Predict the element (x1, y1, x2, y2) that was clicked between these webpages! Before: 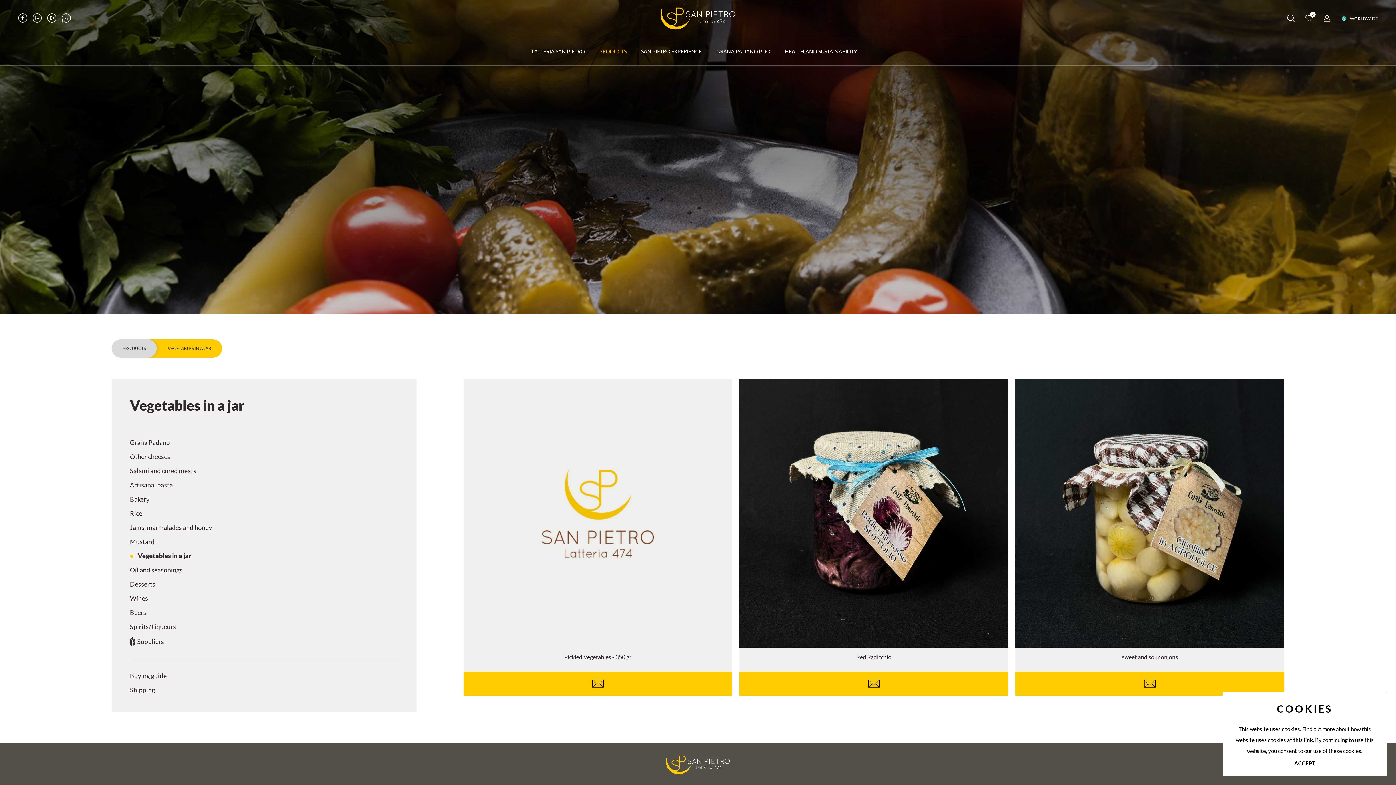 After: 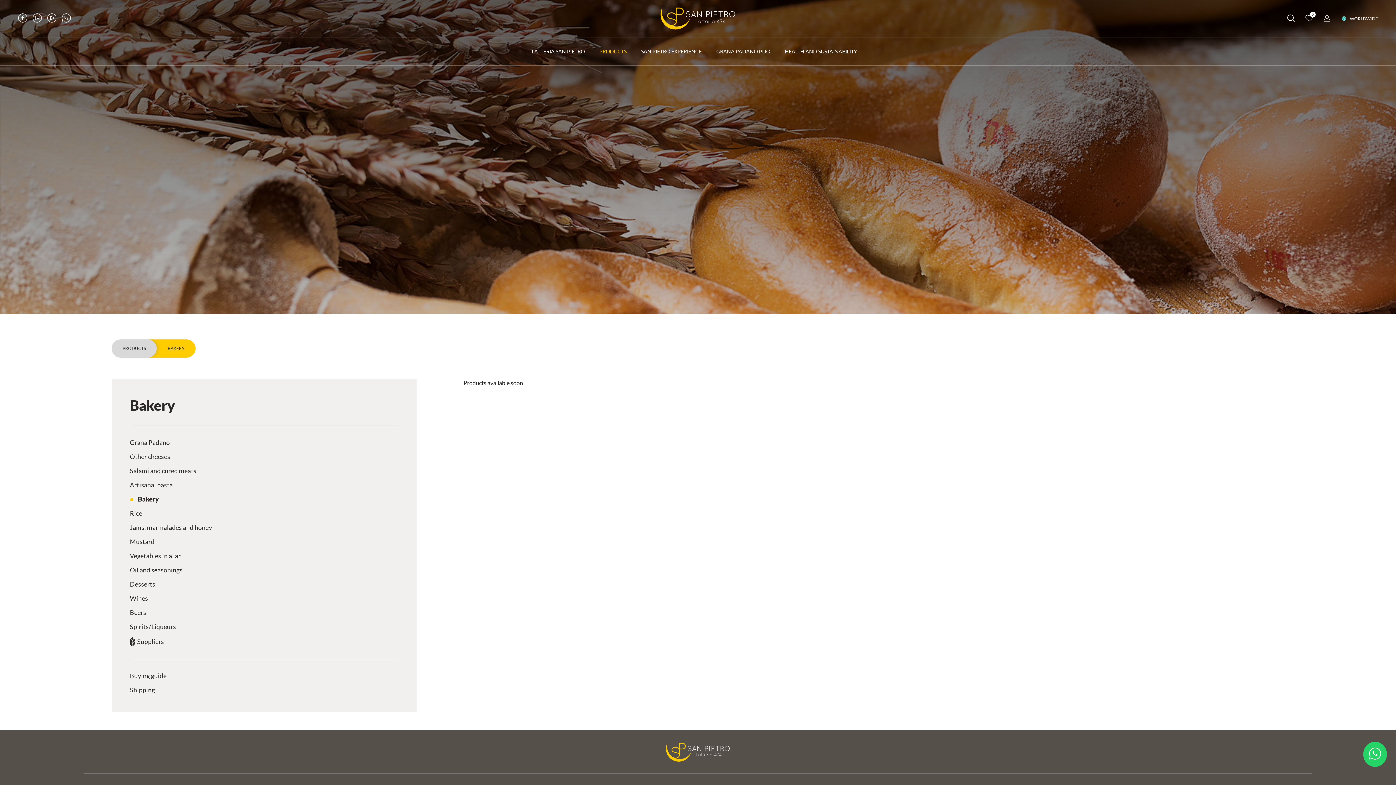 Action: label: Bakery bbox: (129, 495, 398, 503)